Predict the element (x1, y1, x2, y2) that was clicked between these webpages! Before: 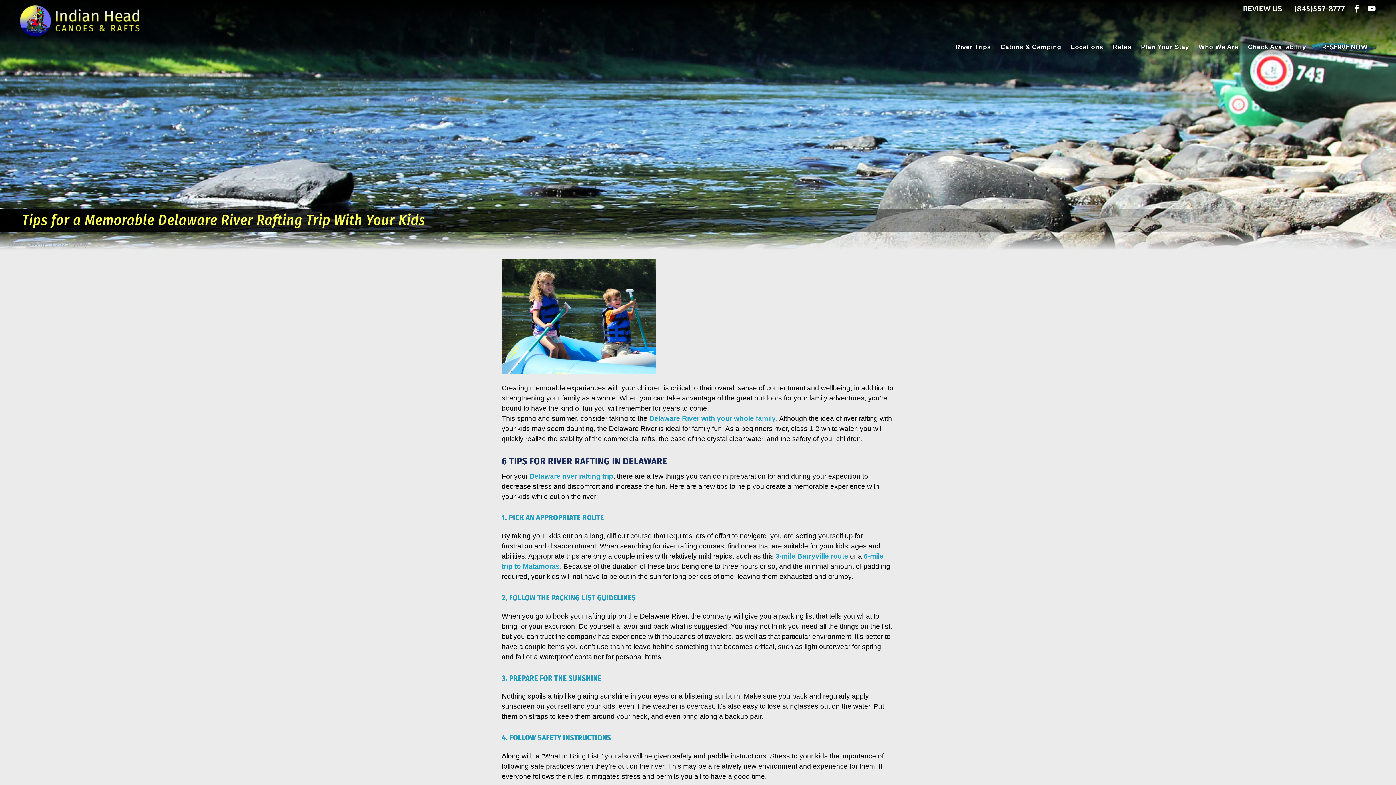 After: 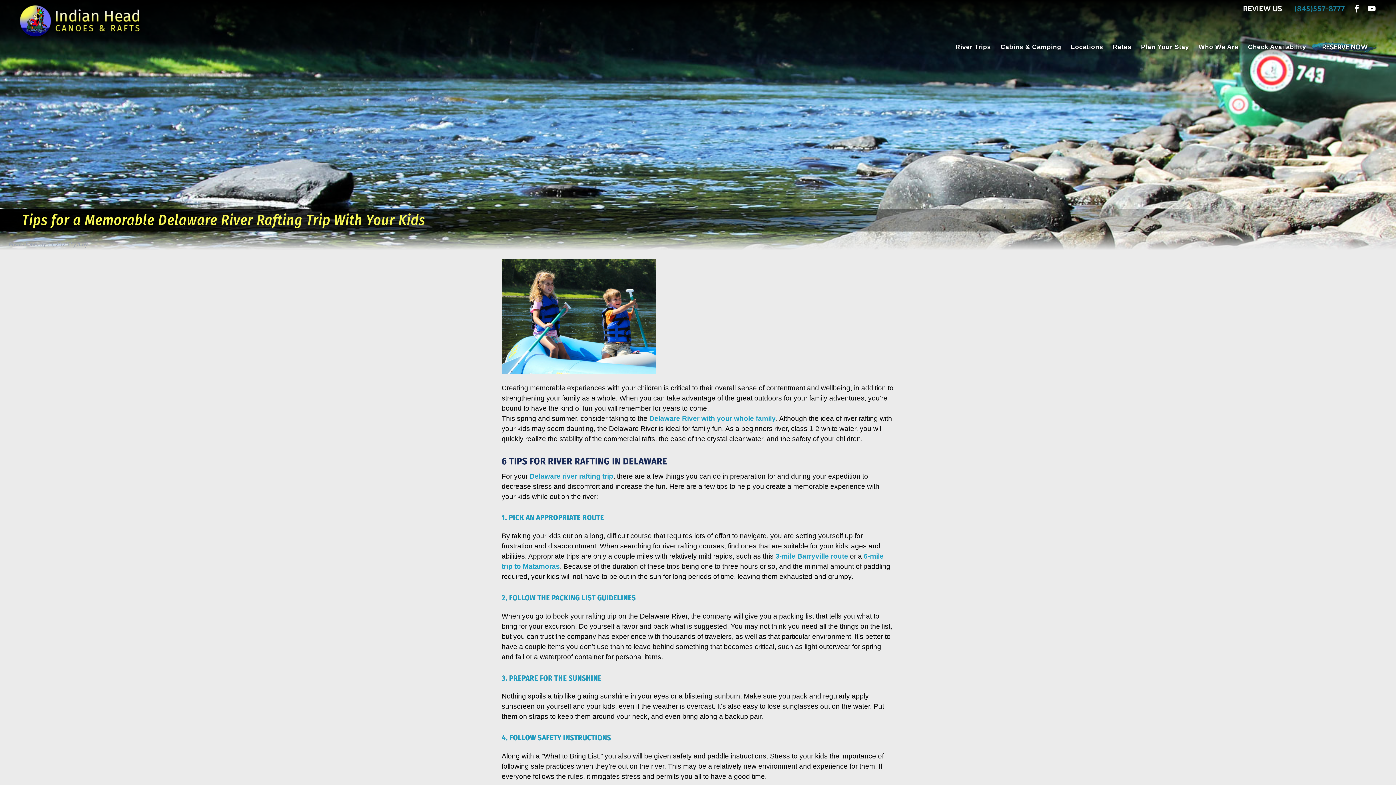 Action: label: (845)557-8777 bbox: (1294, 4, 1345, 12)